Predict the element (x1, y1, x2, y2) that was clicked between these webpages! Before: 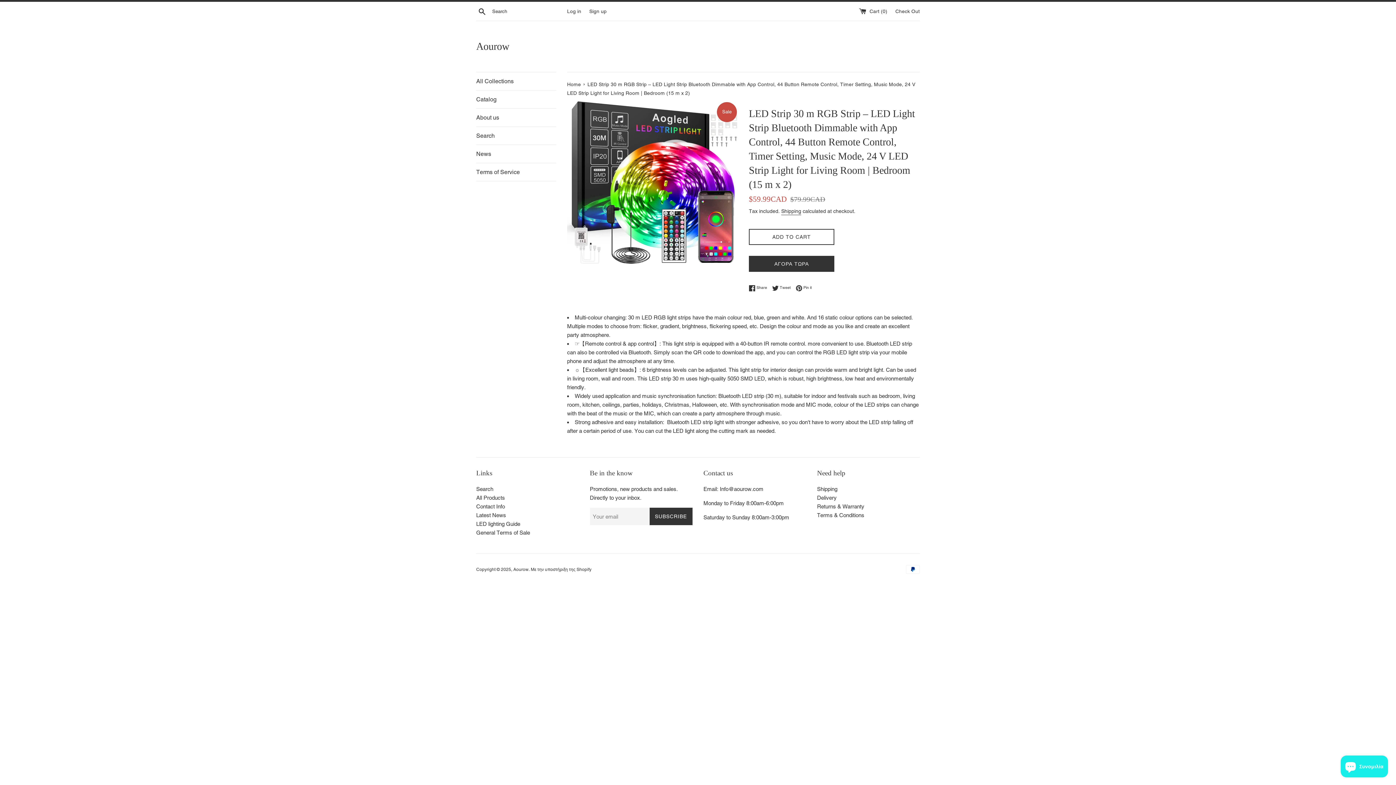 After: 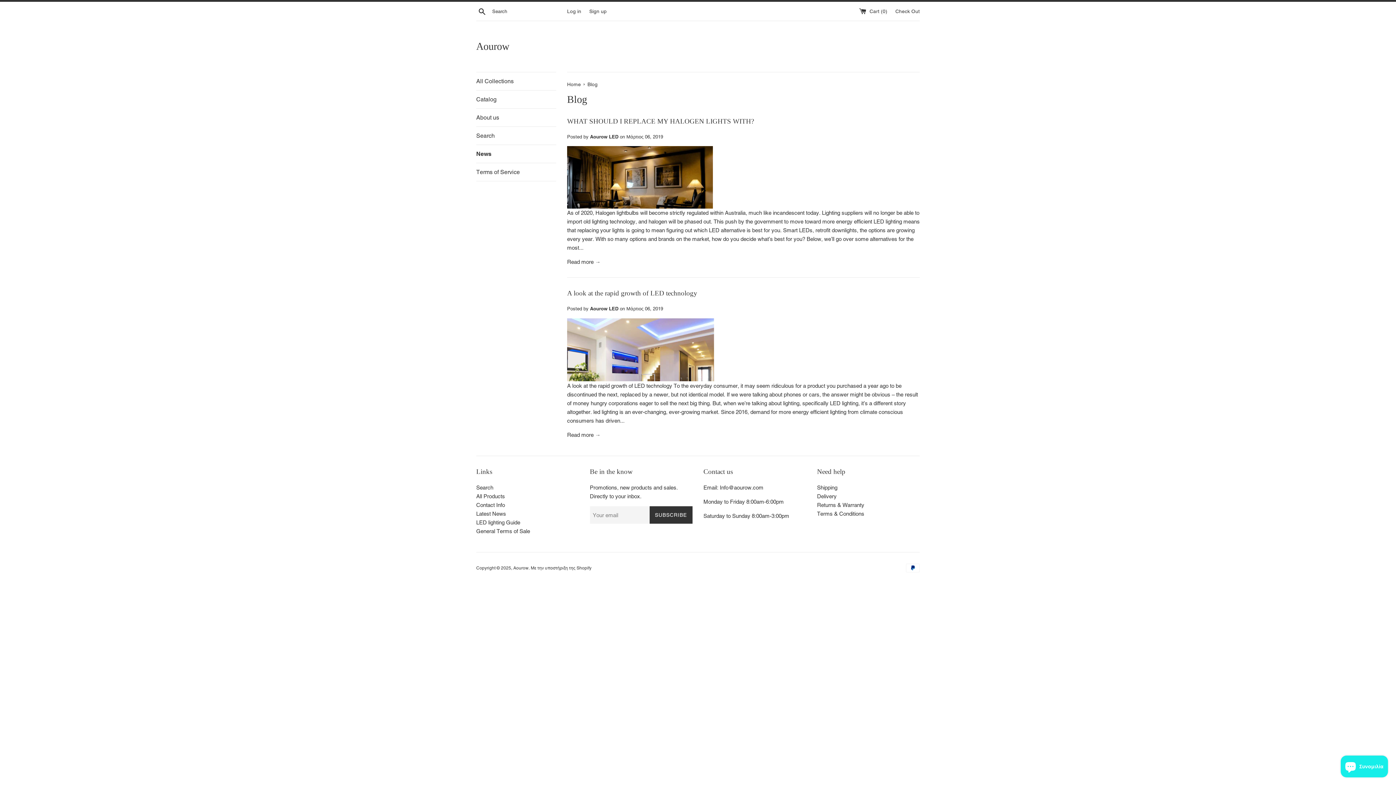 Action: bbox: (476, 145, 556, 162) label: News